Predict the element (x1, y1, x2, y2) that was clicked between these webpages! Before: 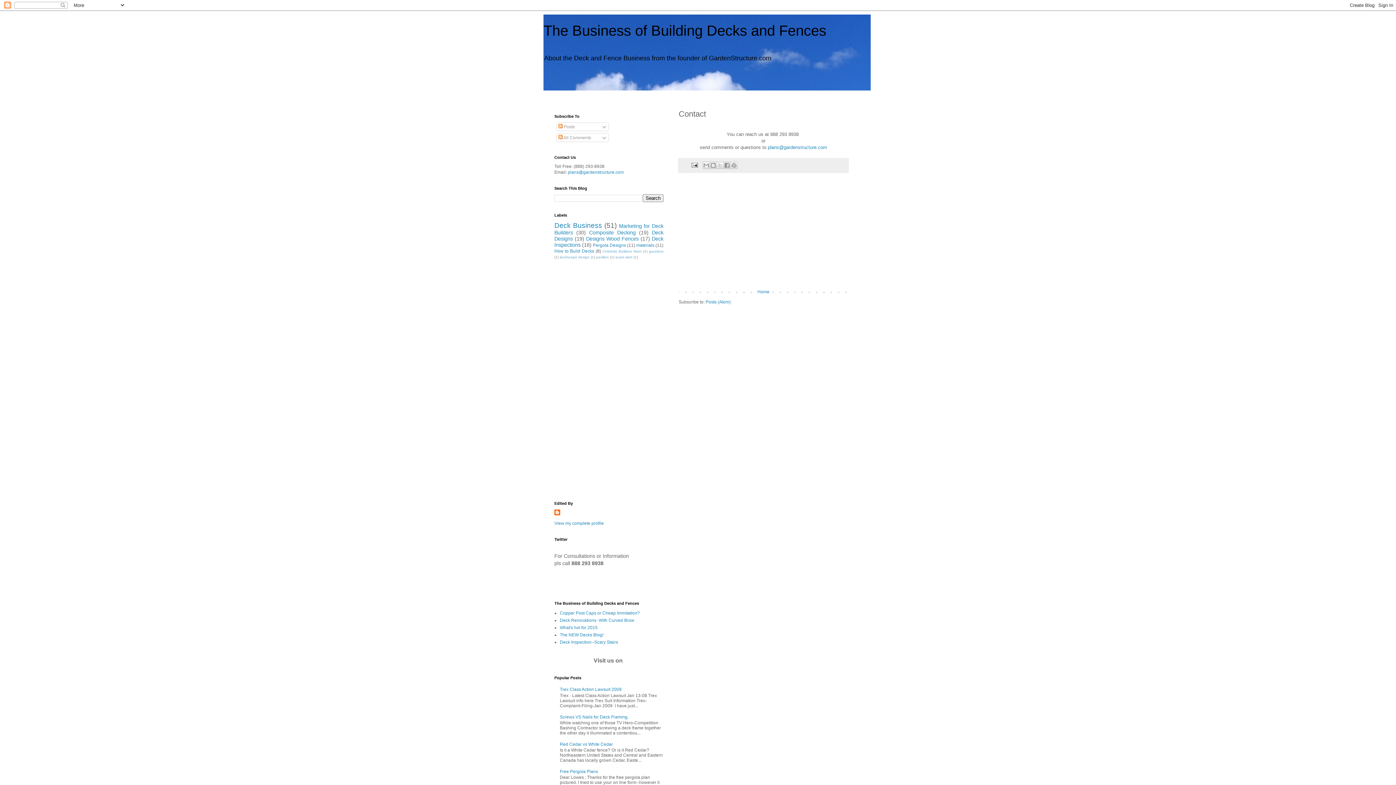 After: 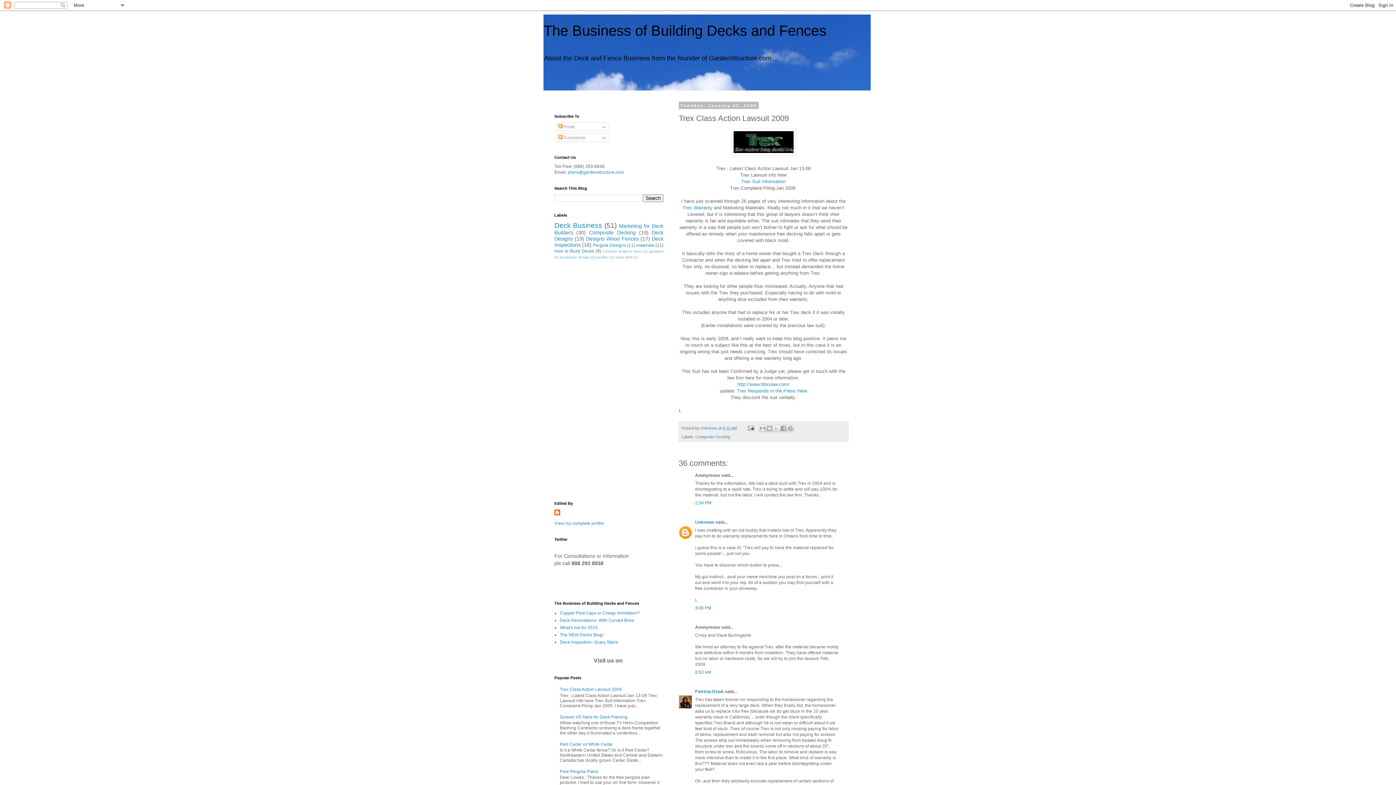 Action: label: Trex Class Action Lawsuit 2009 bbox: (560, 687, 621, 692)